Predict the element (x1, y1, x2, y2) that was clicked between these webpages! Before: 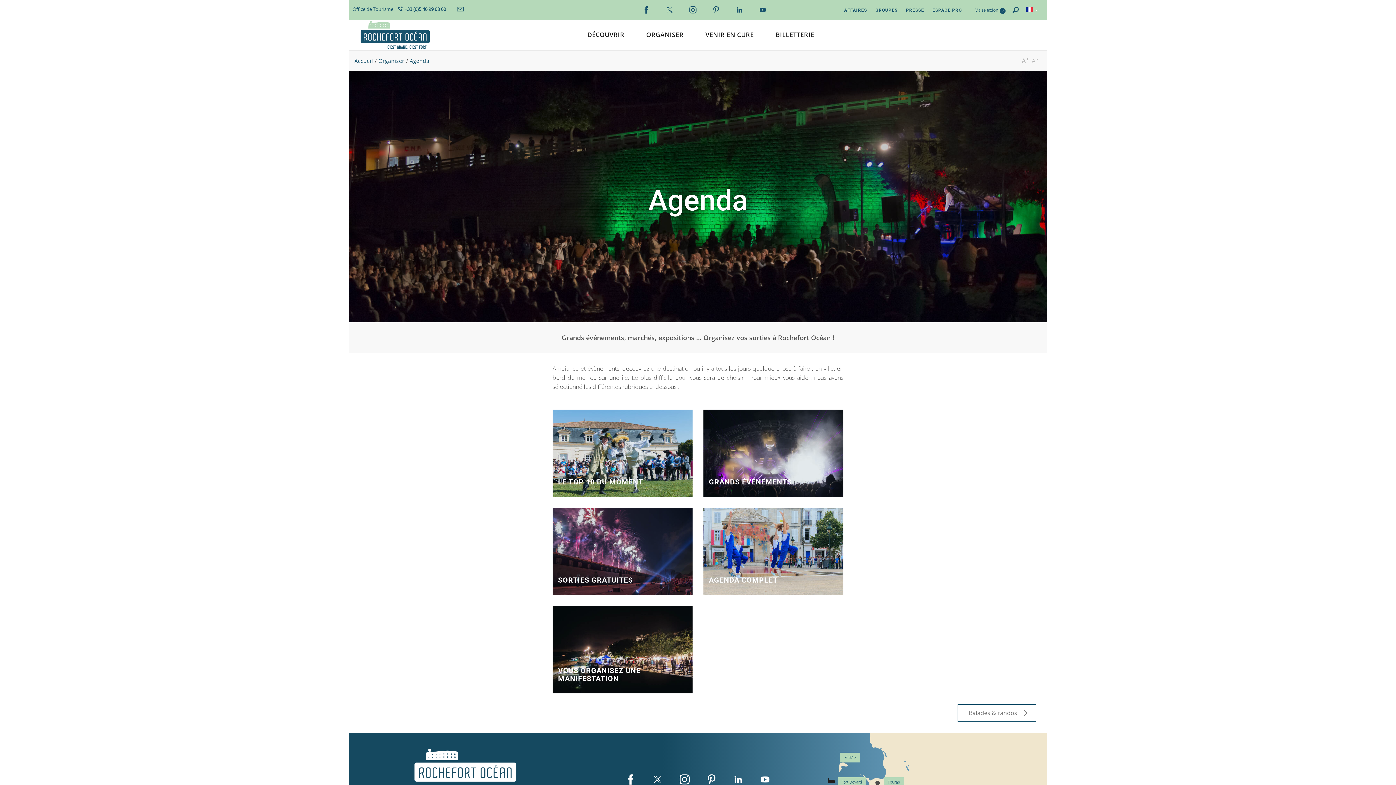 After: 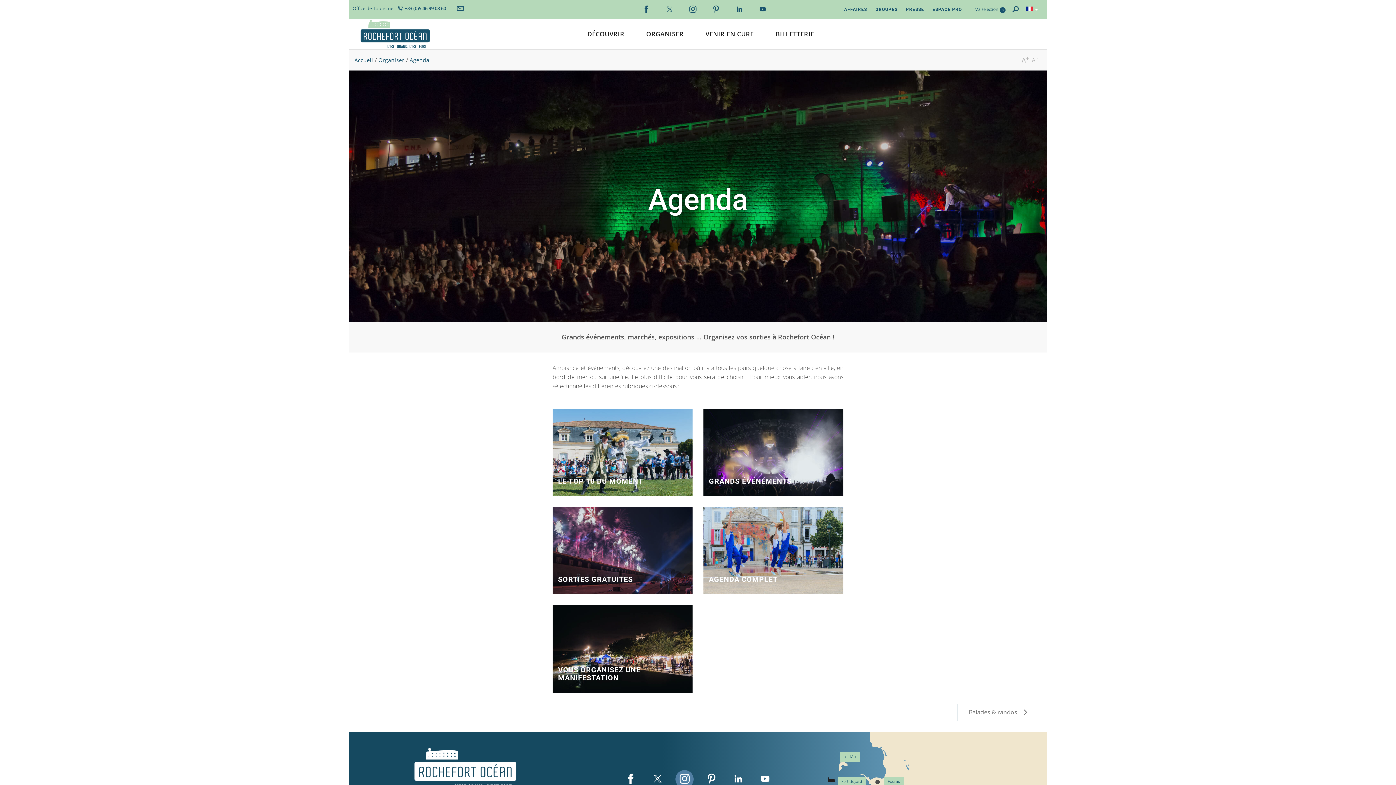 Action: label:   bbox: (671, 778, 698, 786)